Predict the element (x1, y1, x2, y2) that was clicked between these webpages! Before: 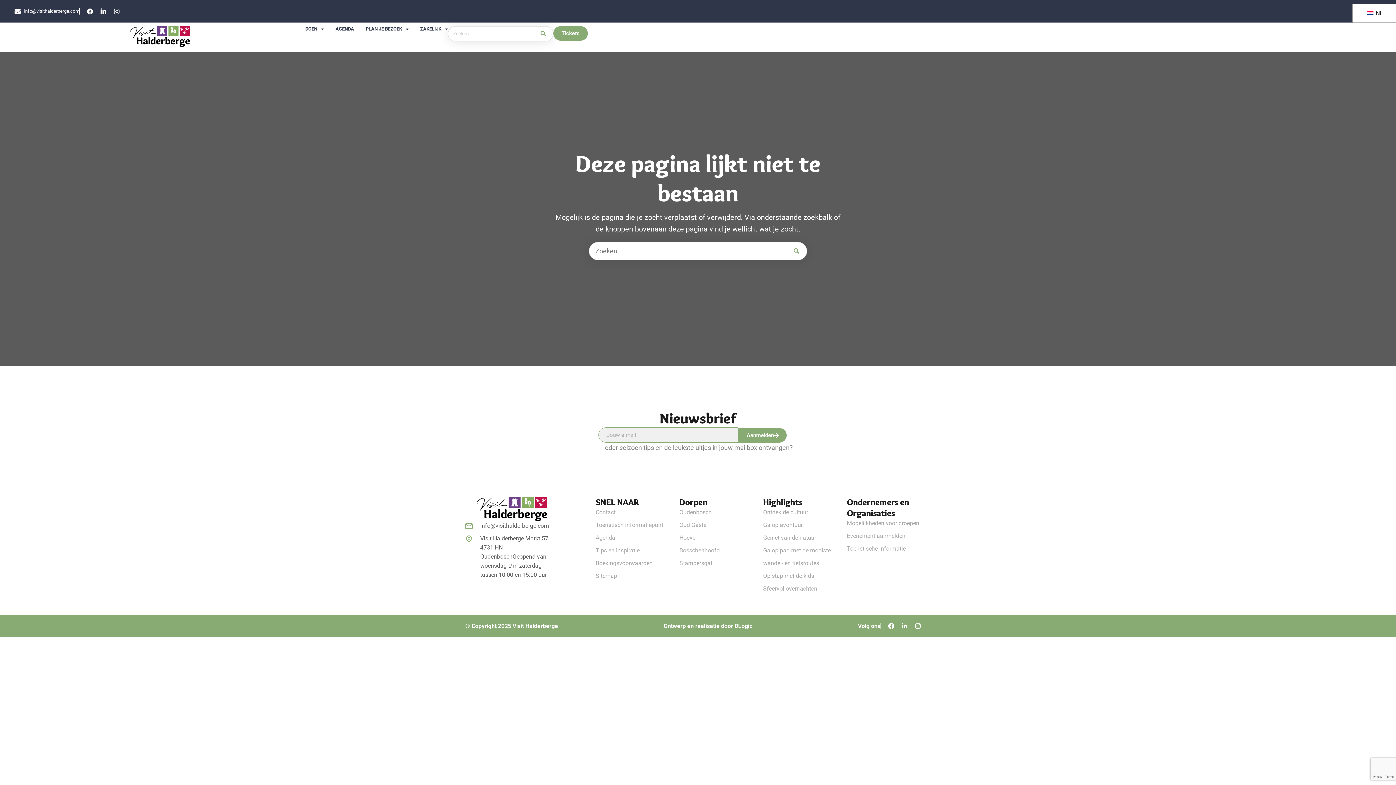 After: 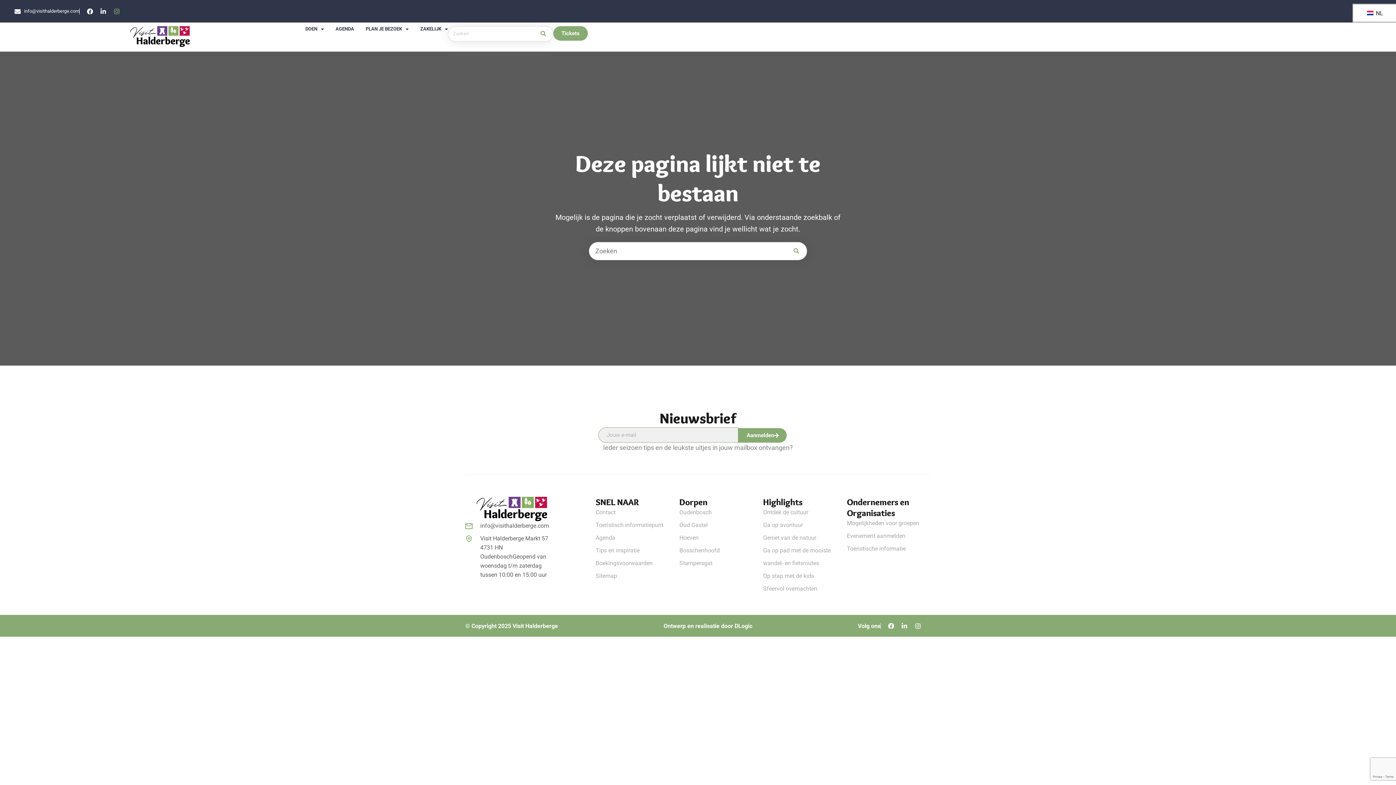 Action: bbox: (114, 8, 123, 14)